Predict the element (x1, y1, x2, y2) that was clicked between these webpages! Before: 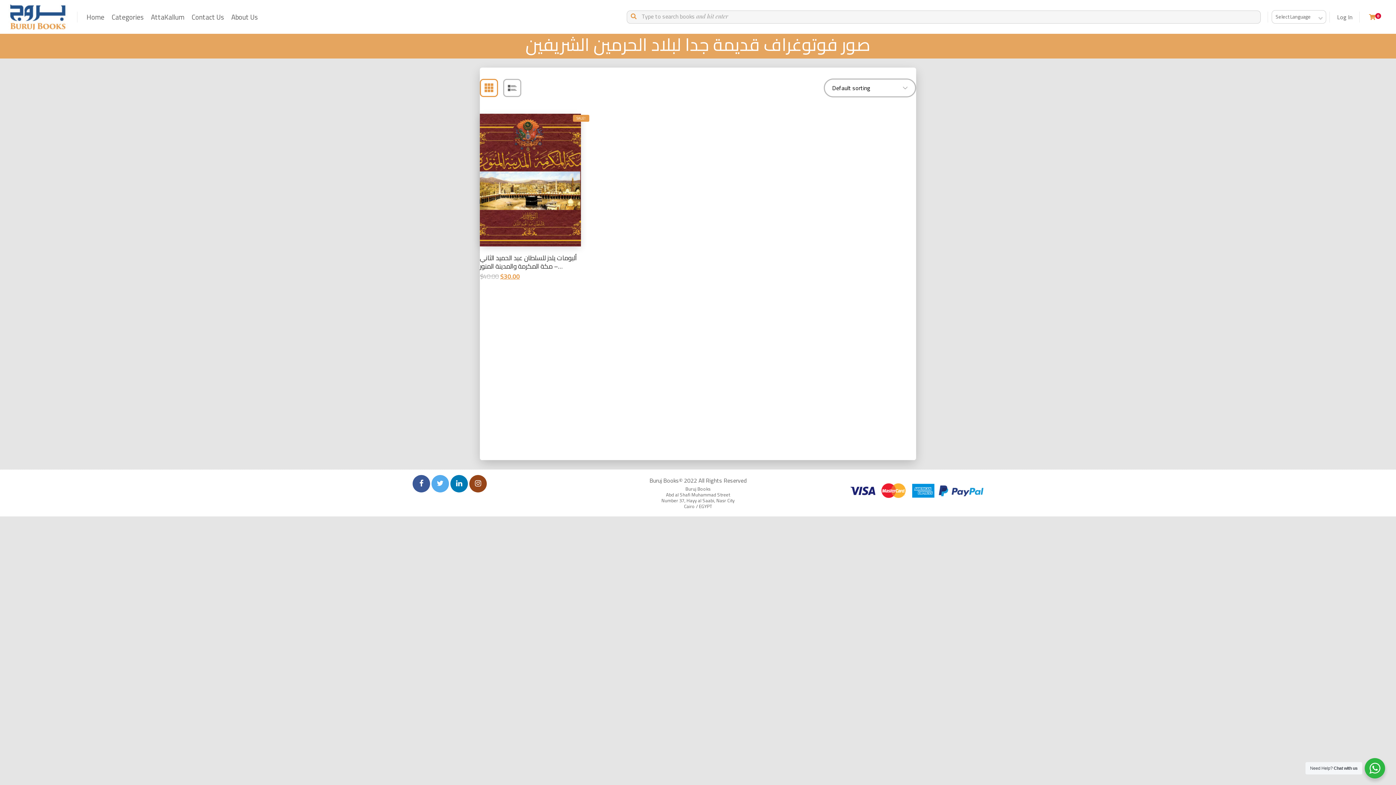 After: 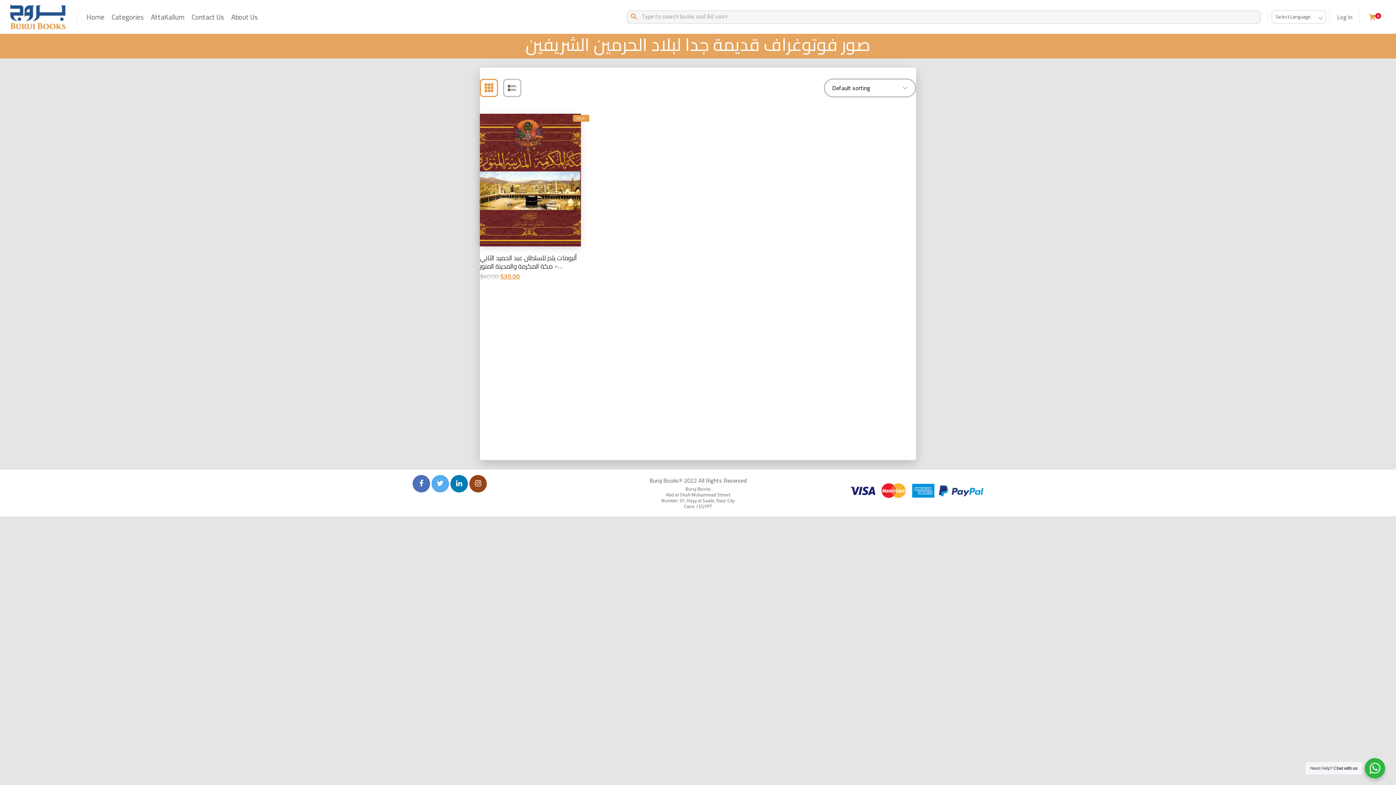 Action: bbox: (412, 475, 430, 492)